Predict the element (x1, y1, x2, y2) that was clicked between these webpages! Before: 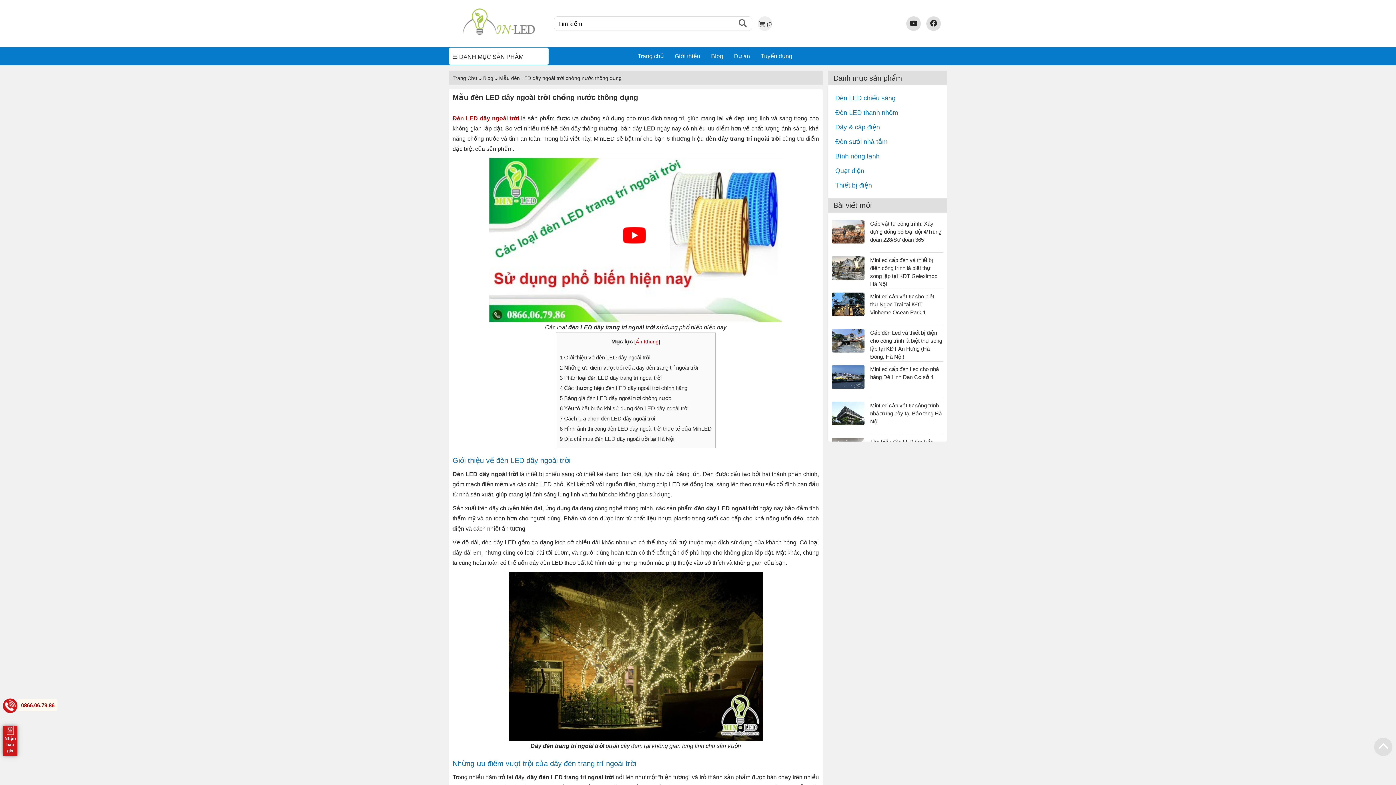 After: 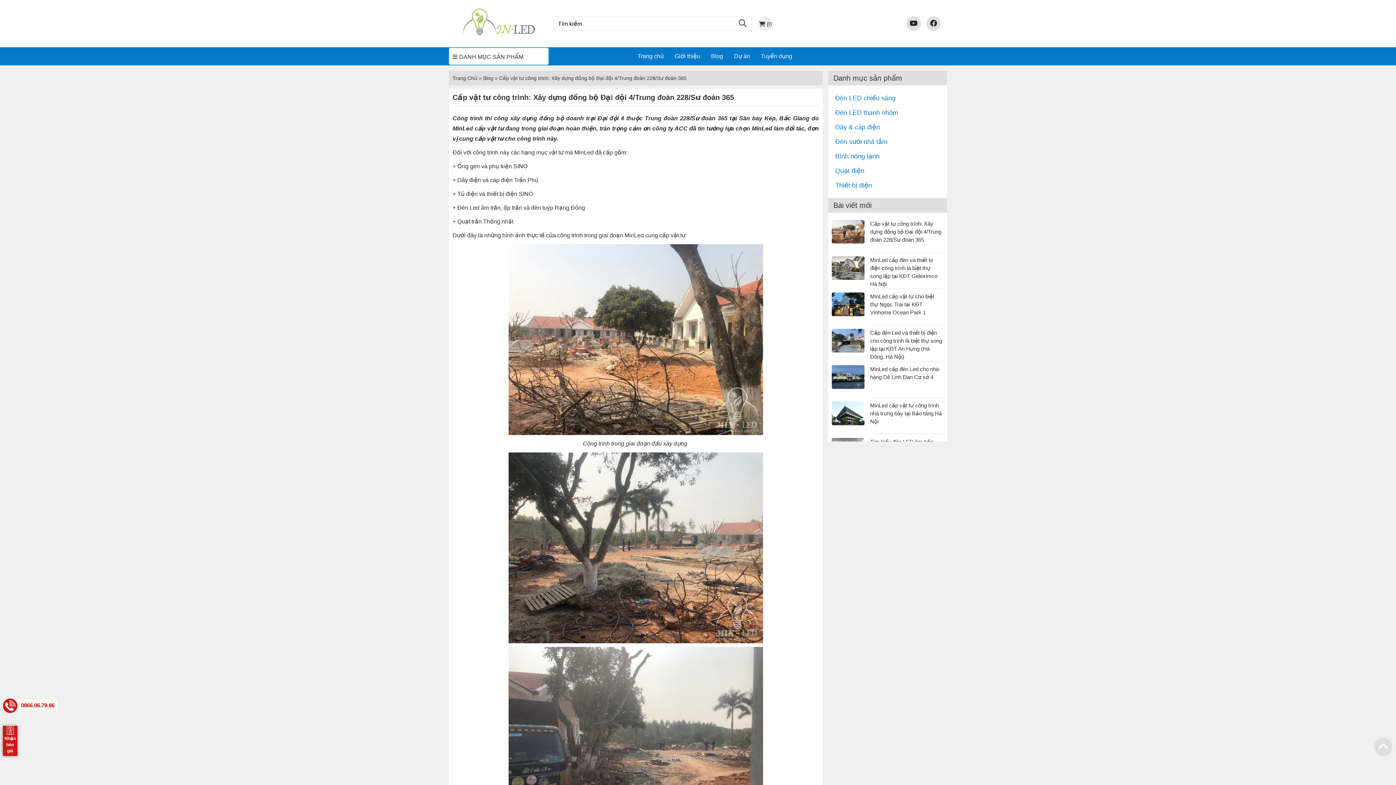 Action: bbox: (831, 238, 864, 244)